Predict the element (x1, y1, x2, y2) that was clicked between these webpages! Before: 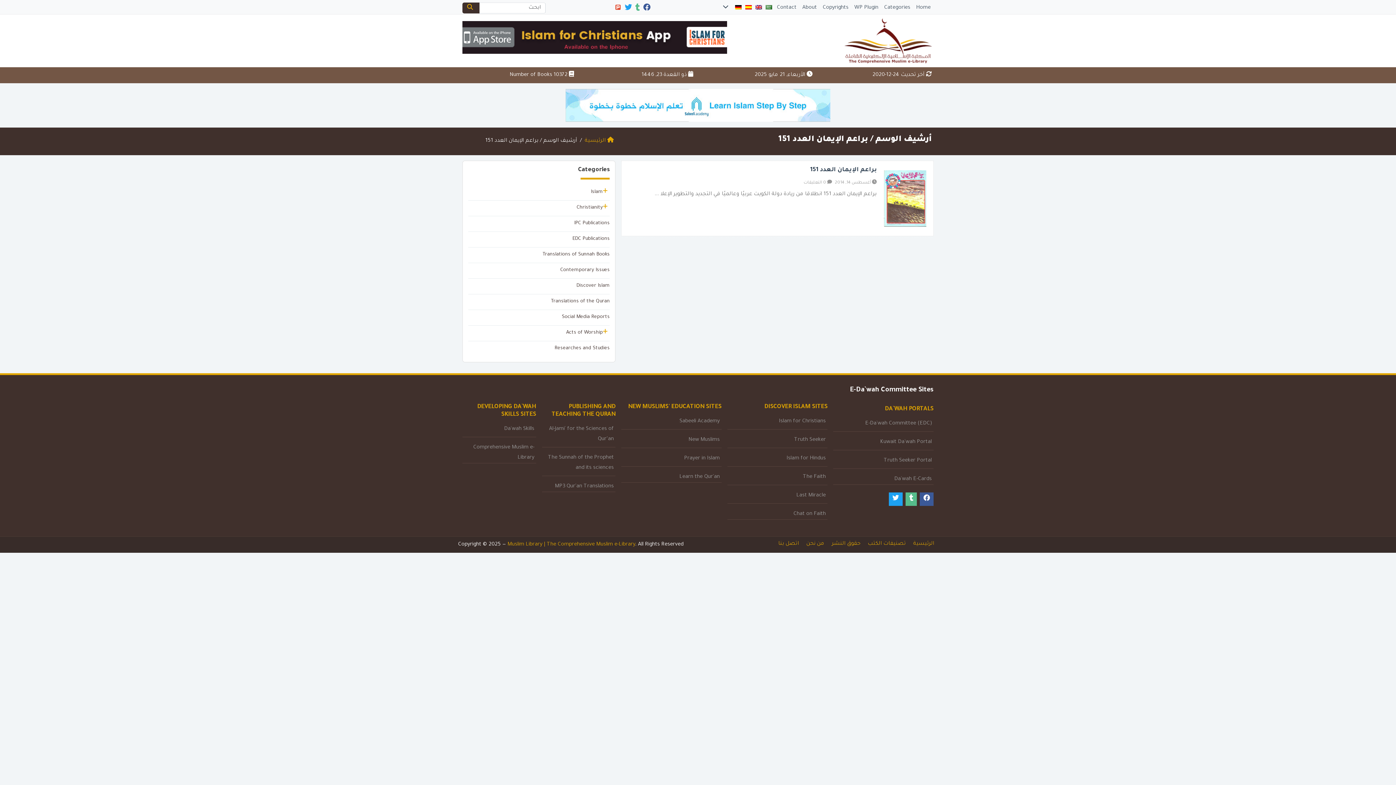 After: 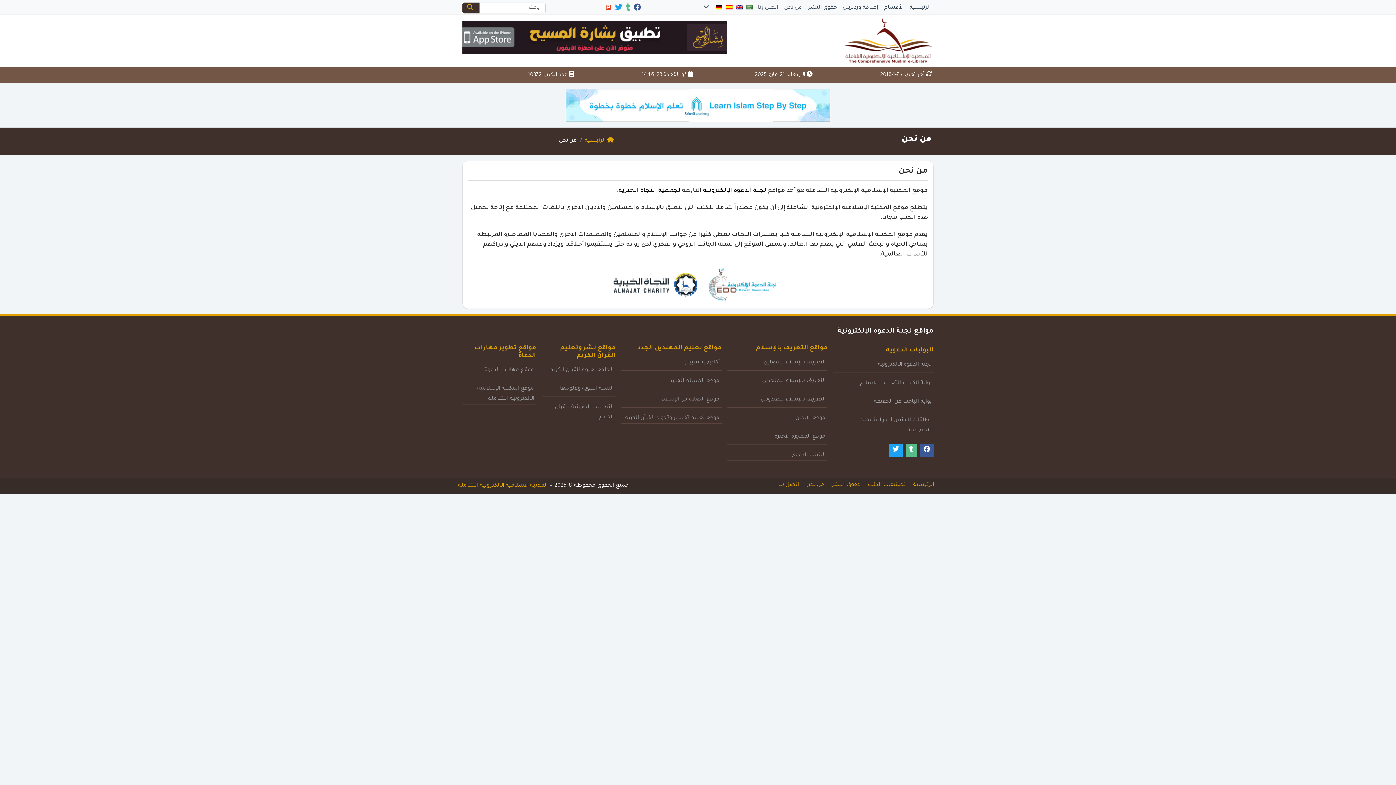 Action: bbox: (806, 537, 824, 551) label: من نحن